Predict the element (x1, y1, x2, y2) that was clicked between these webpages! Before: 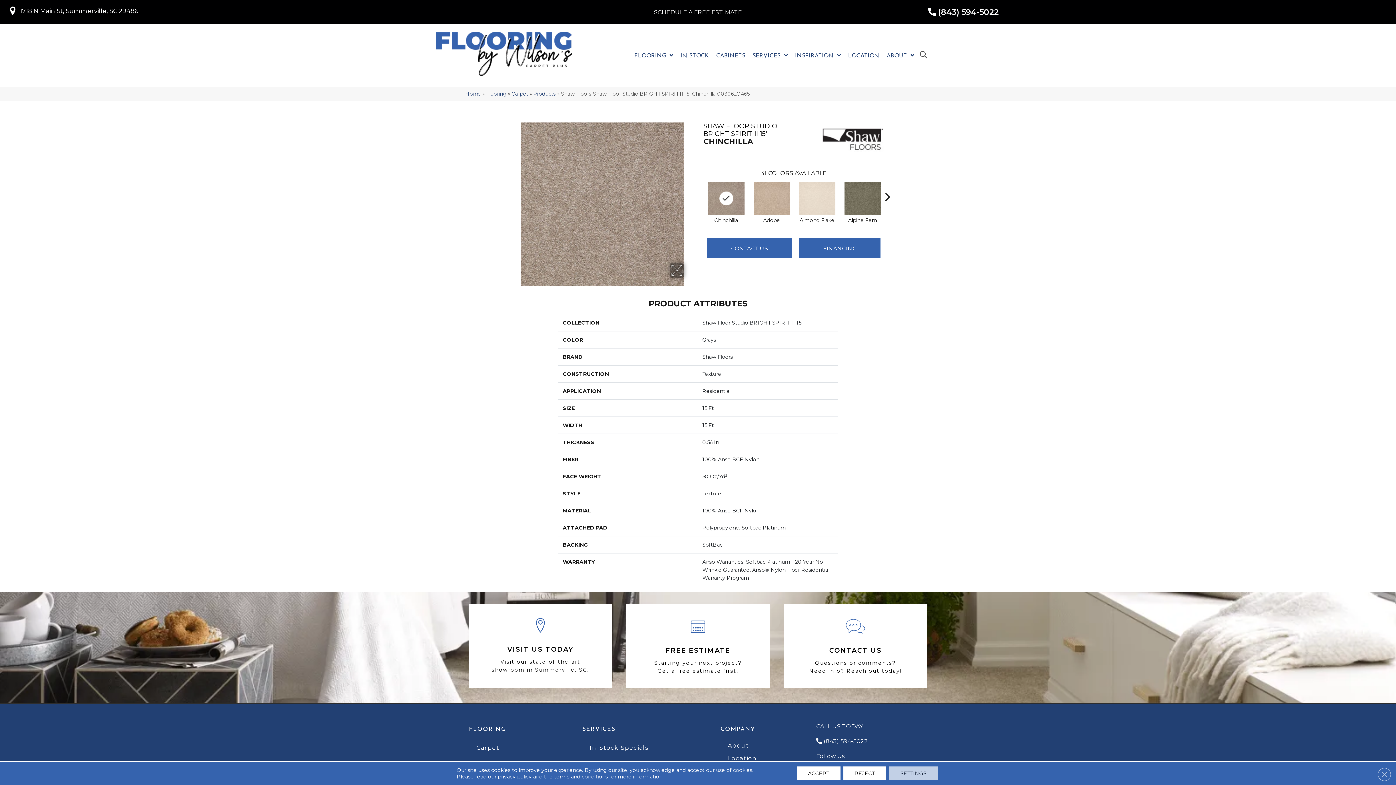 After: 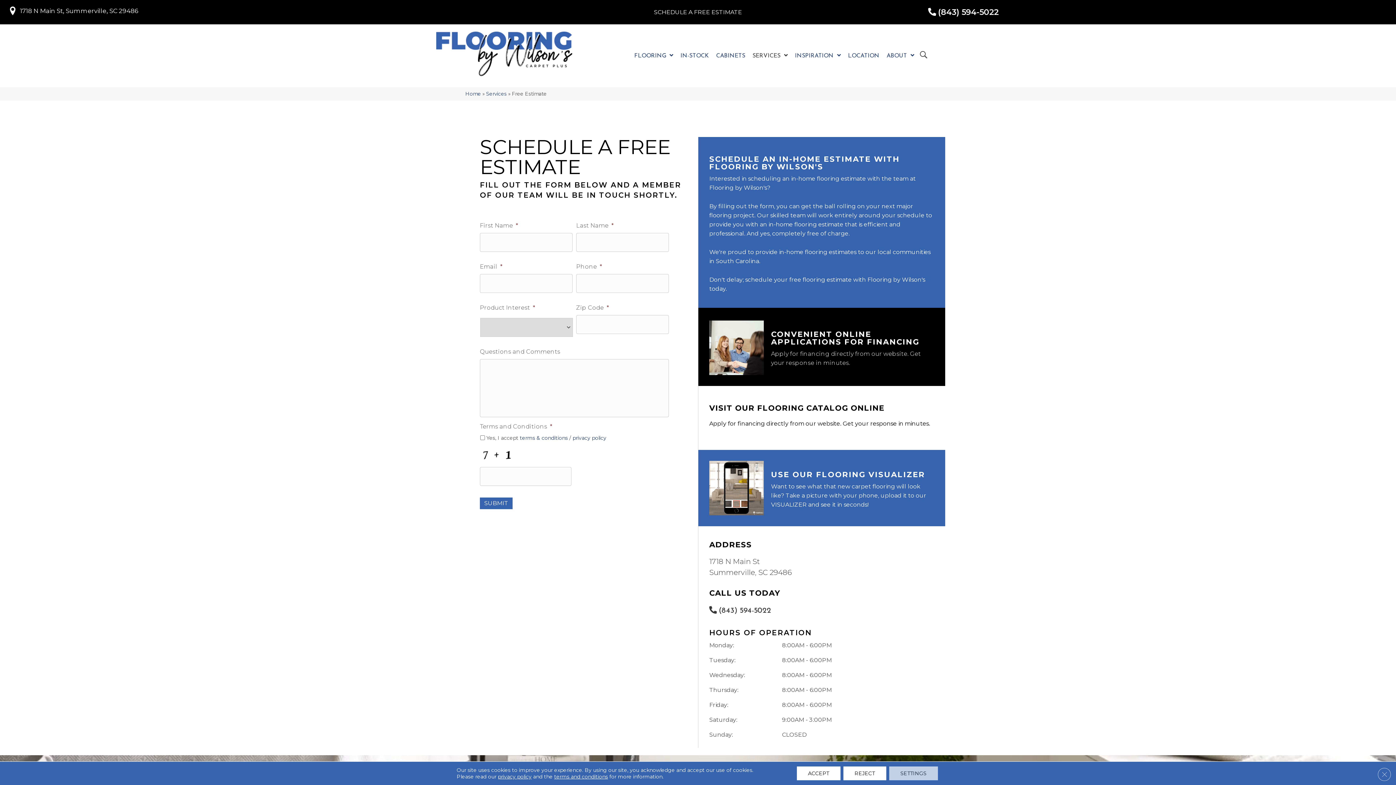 Action: label: SCHEDULE A FREE ESTIMATE bbox: (648, 4, 747, 19)